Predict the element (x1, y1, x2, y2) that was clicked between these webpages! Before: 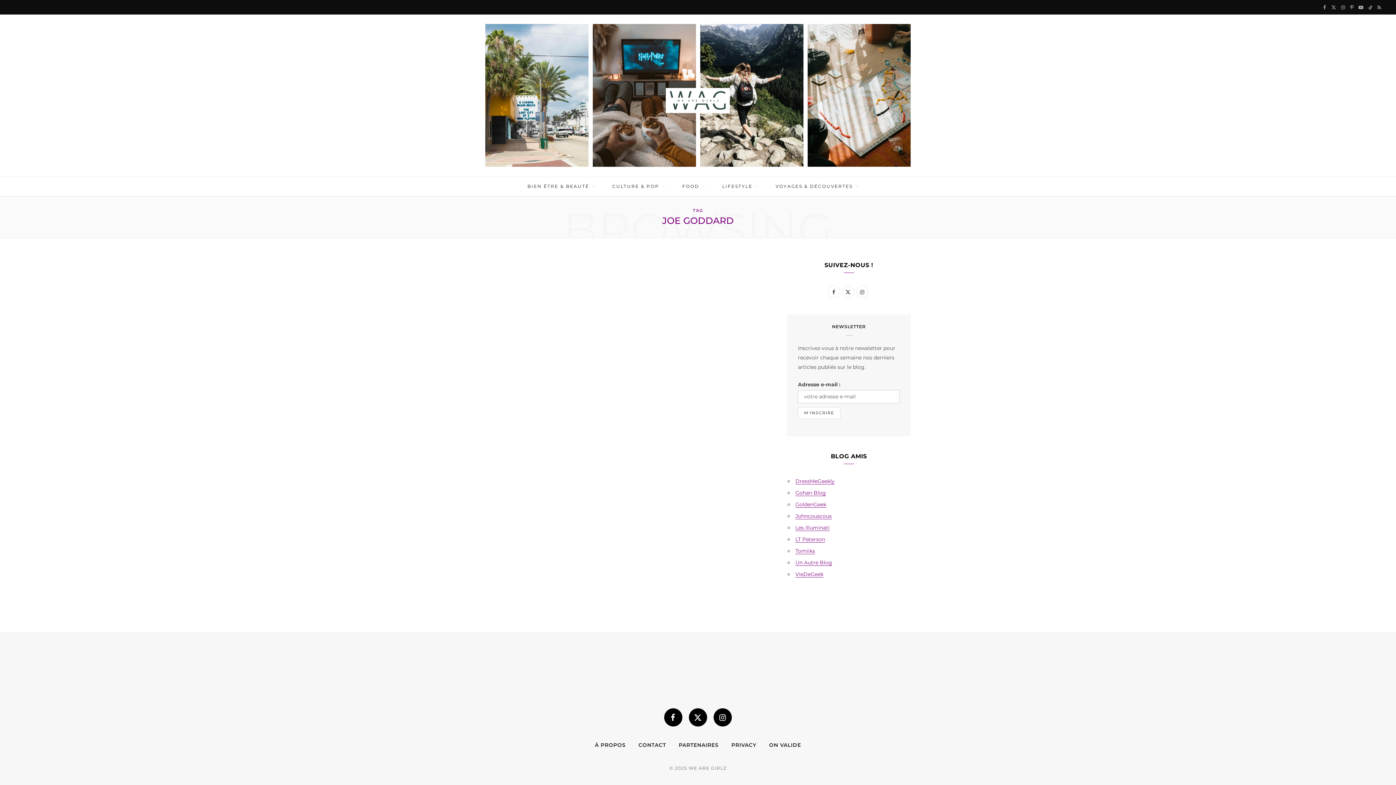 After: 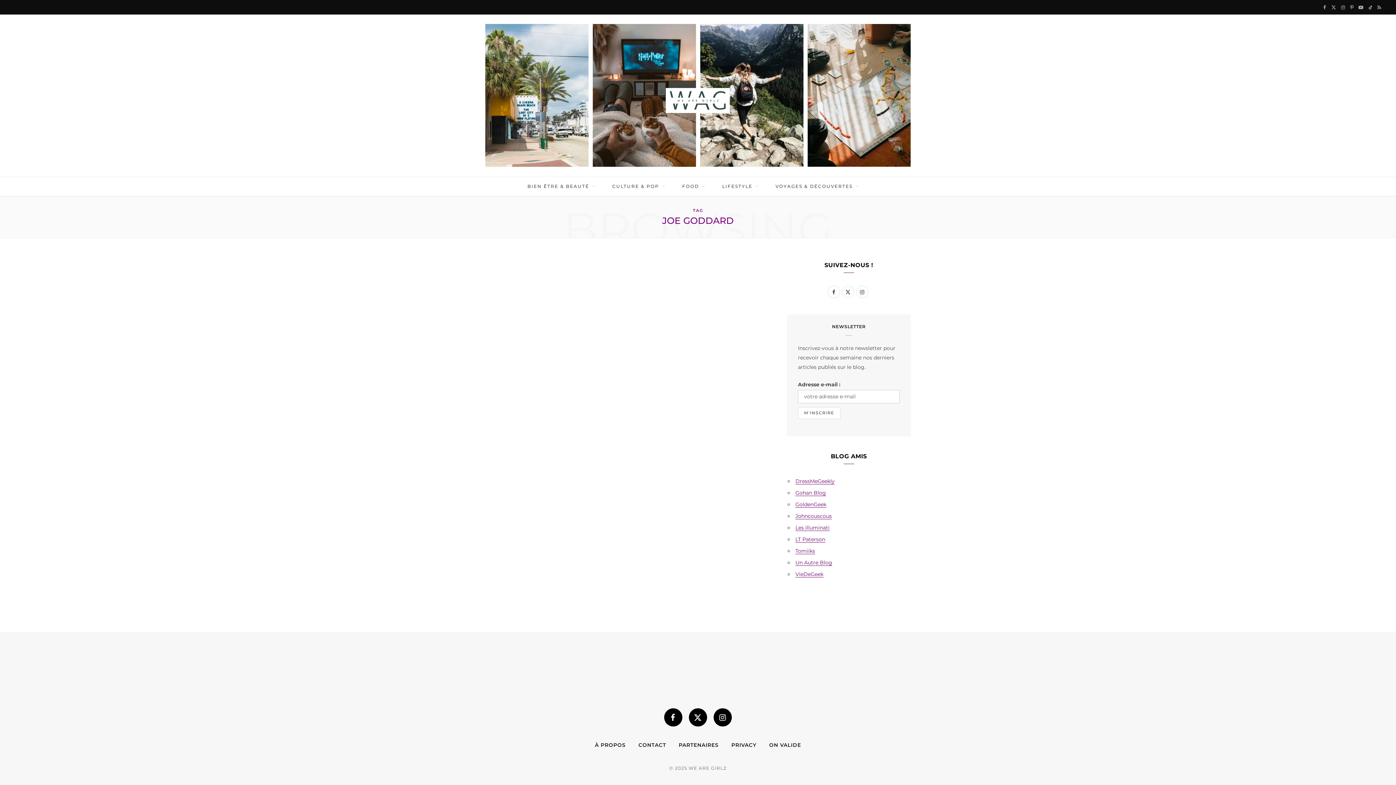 Action: label: YouTube bbox: (1356, 0, 1365, 14)